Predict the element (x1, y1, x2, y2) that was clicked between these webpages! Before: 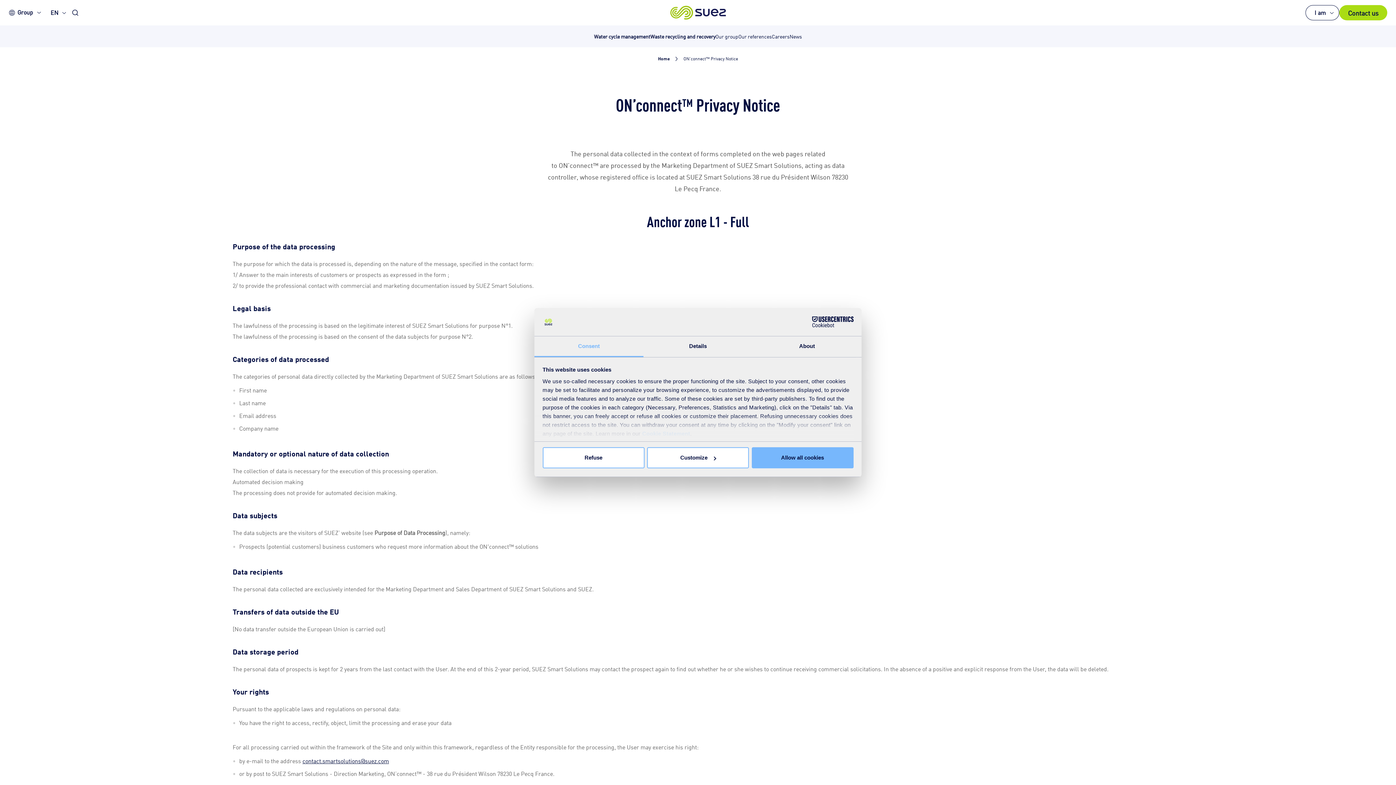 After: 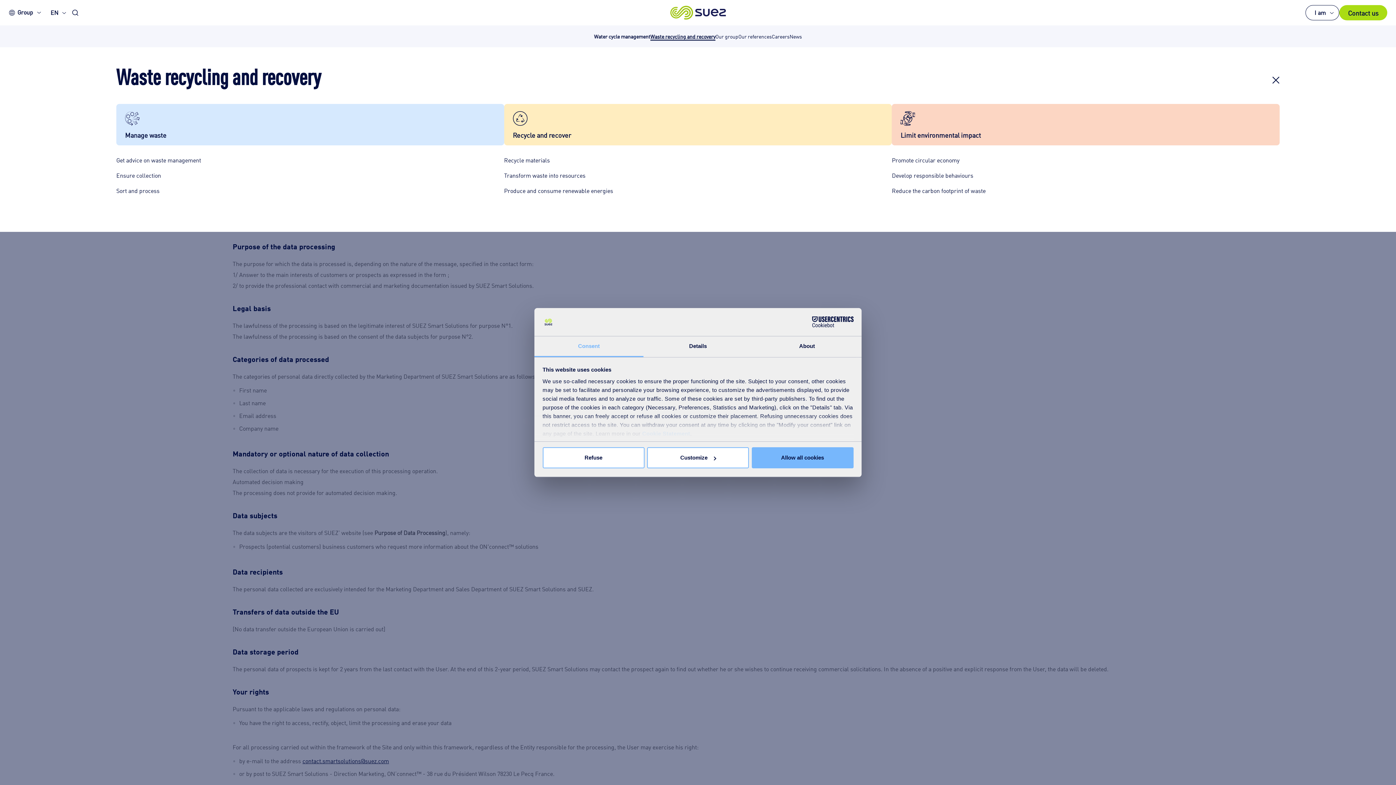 Action: label: Waste recycling and recovery bbox: (650, 33, 715, 38)